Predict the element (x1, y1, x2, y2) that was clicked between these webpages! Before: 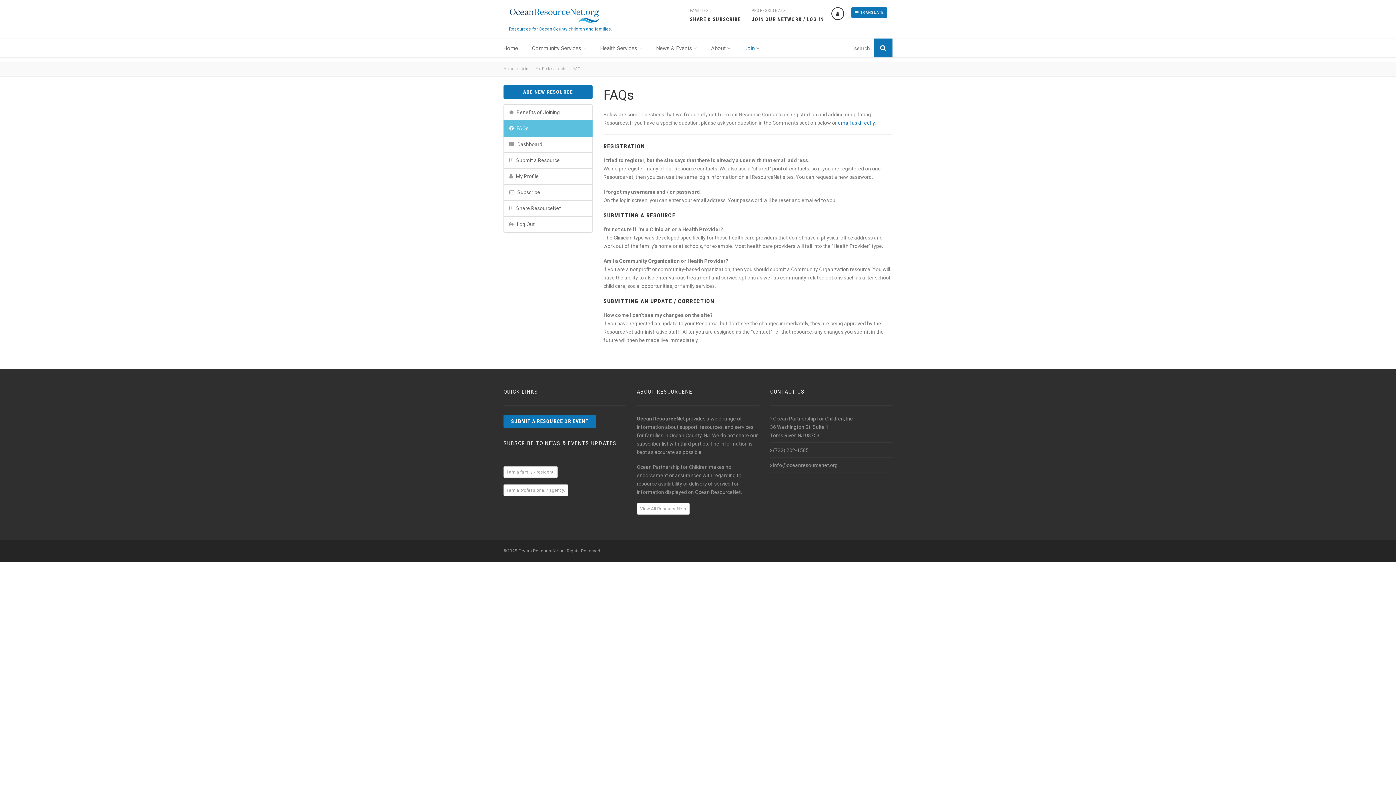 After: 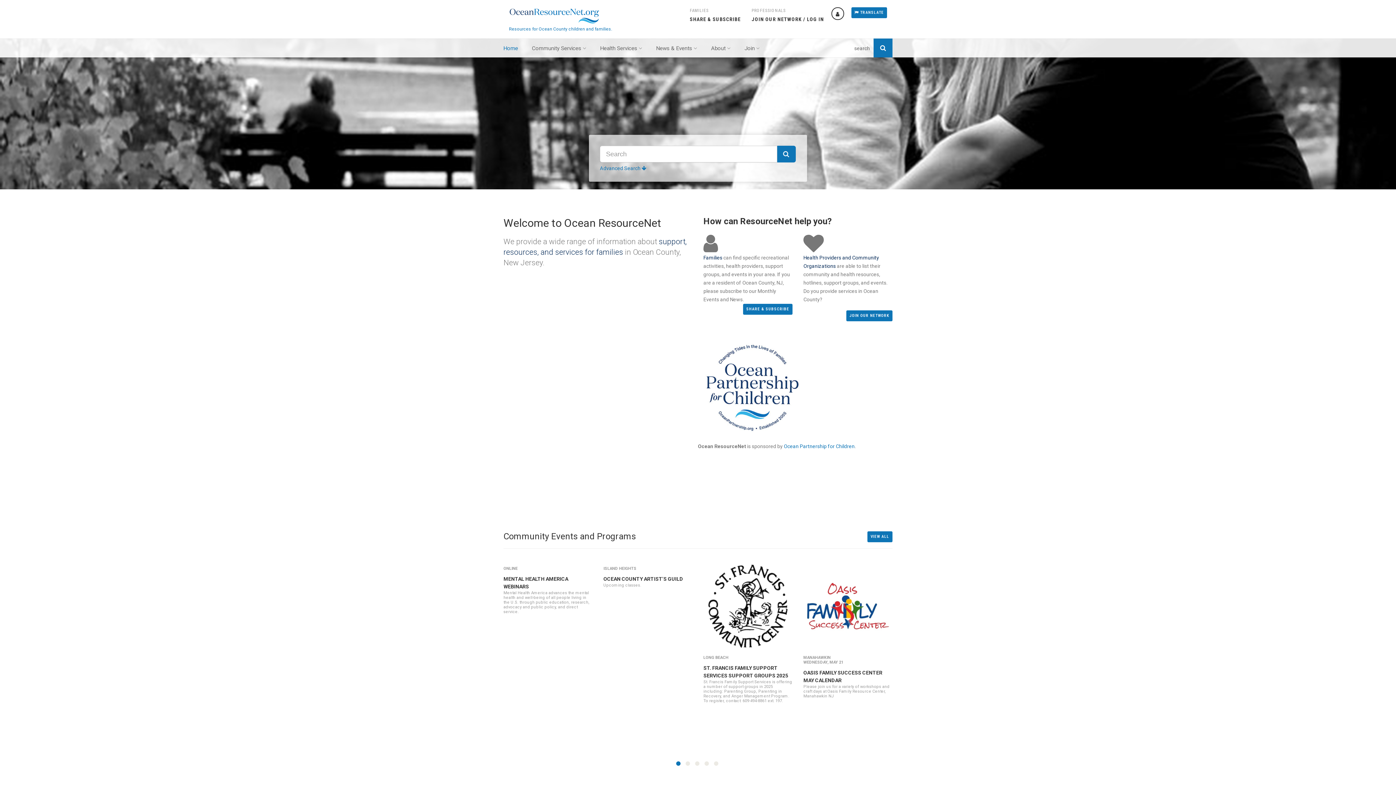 Action: label: Home bbox: (503, 38, 518, 57)